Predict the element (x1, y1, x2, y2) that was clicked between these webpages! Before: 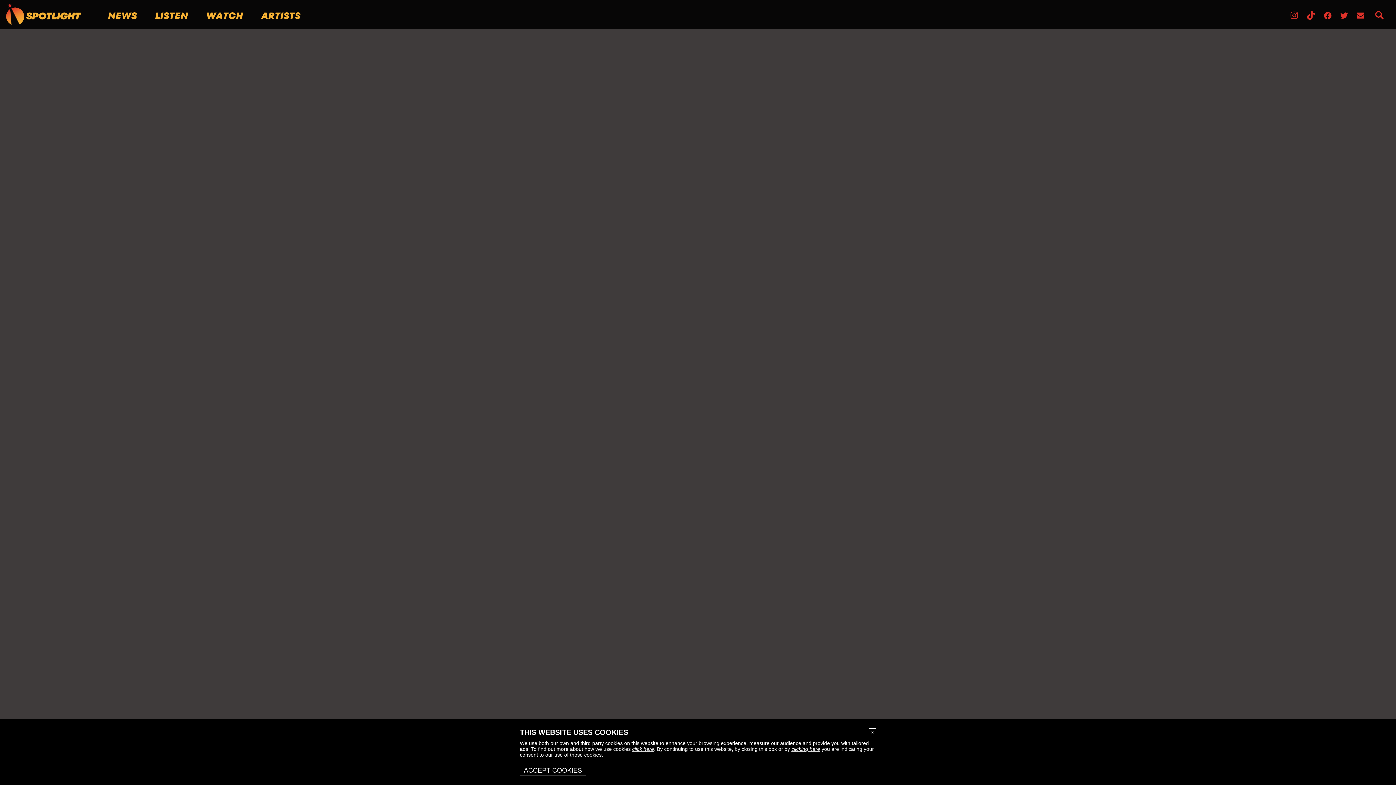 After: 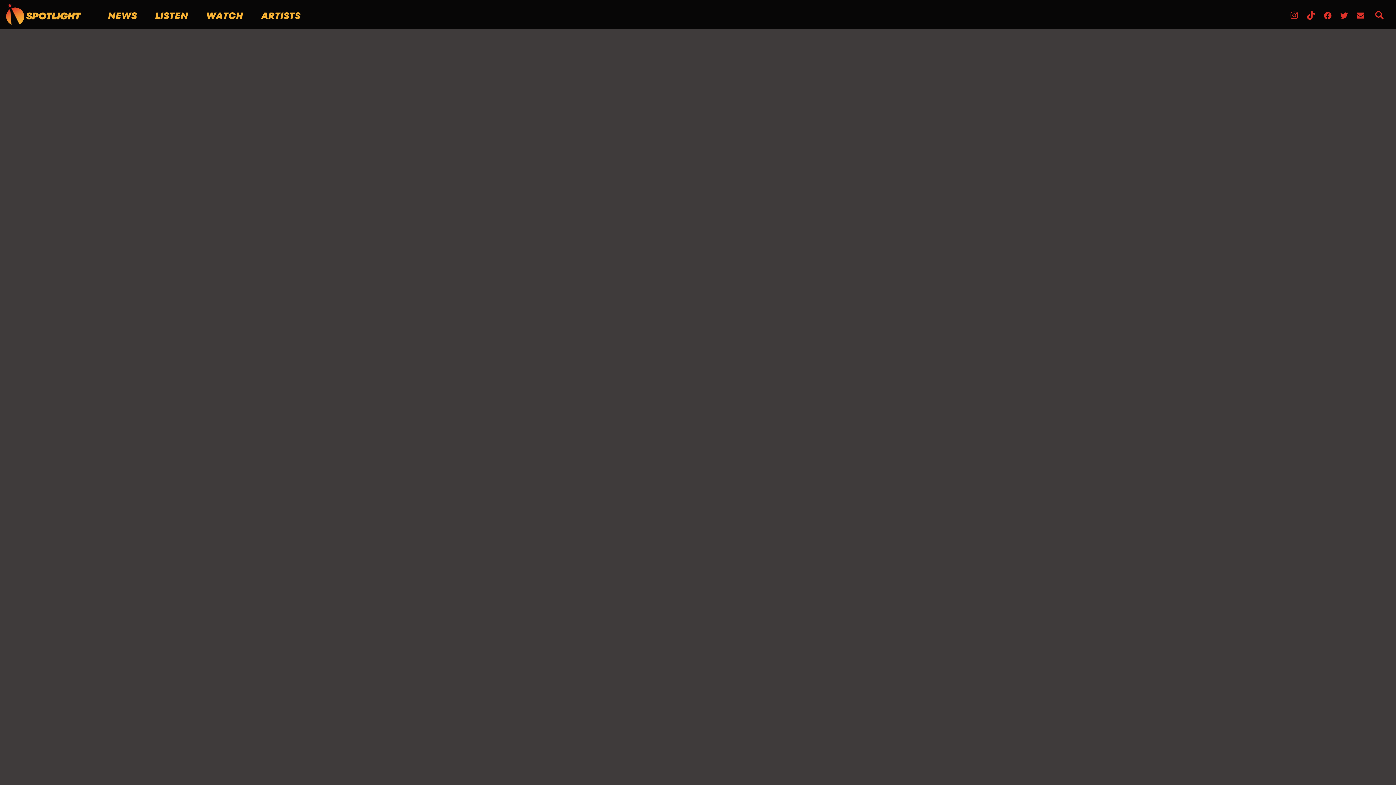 Action: bbox: (869, 728, 876, 737) label: X